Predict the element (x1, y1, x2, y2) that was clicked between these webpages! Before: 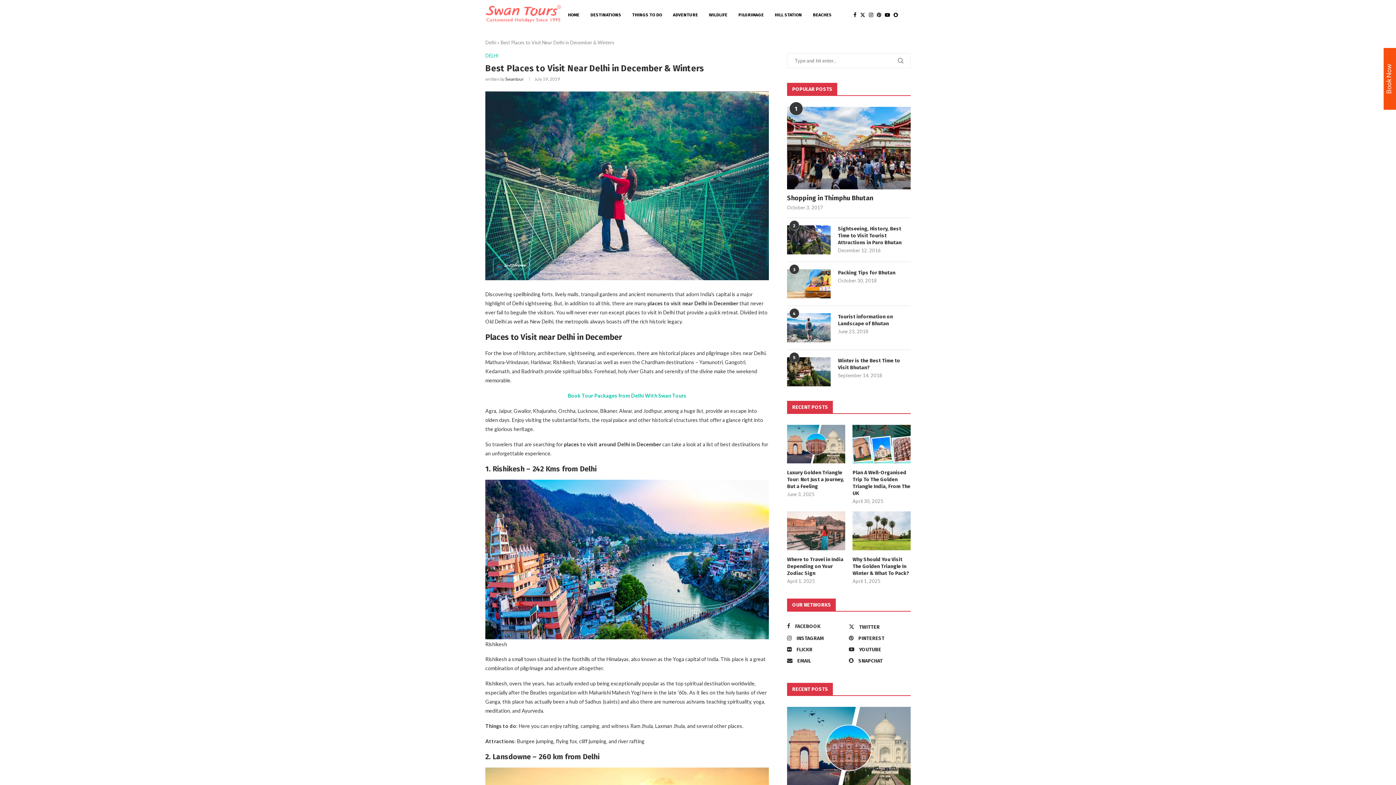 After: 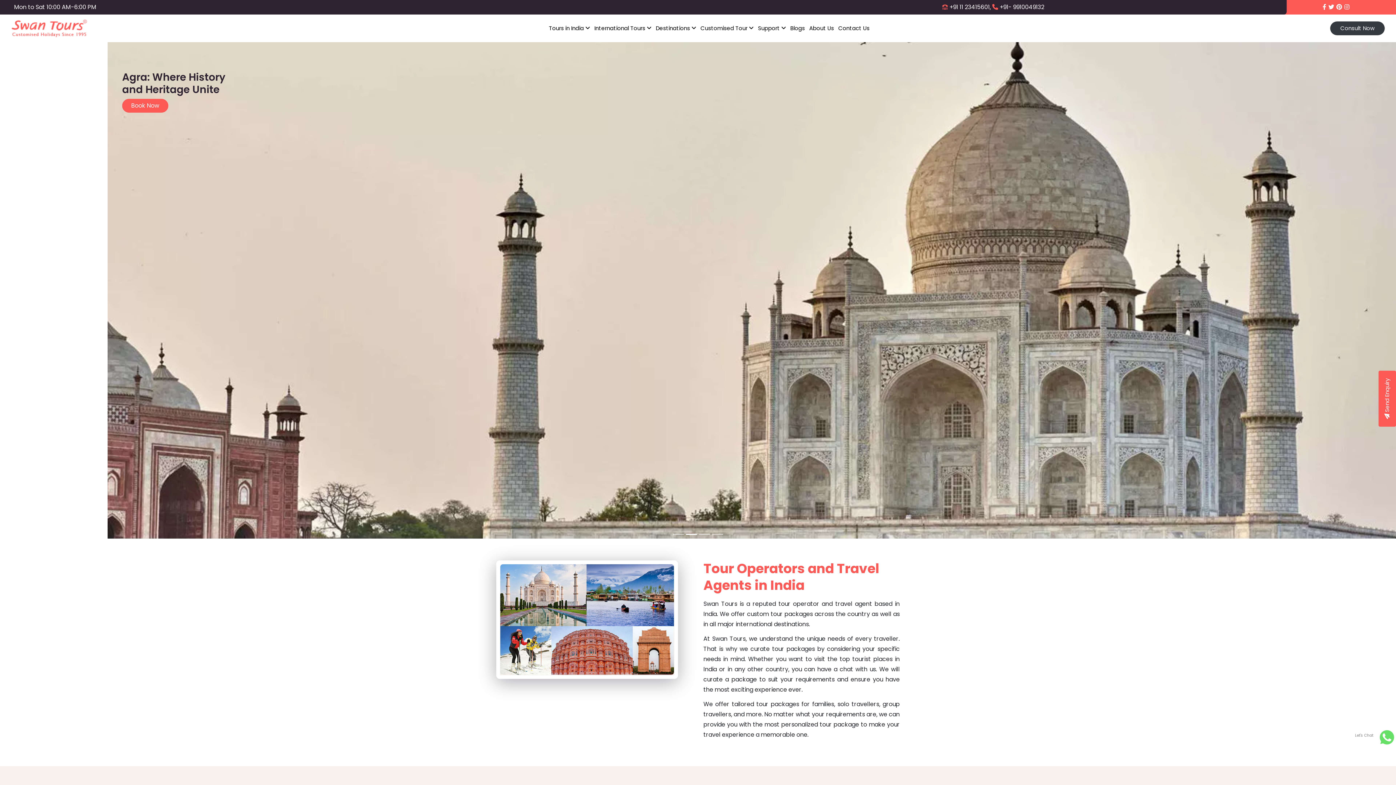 Action: bbox: (485, 0, 561, 27)